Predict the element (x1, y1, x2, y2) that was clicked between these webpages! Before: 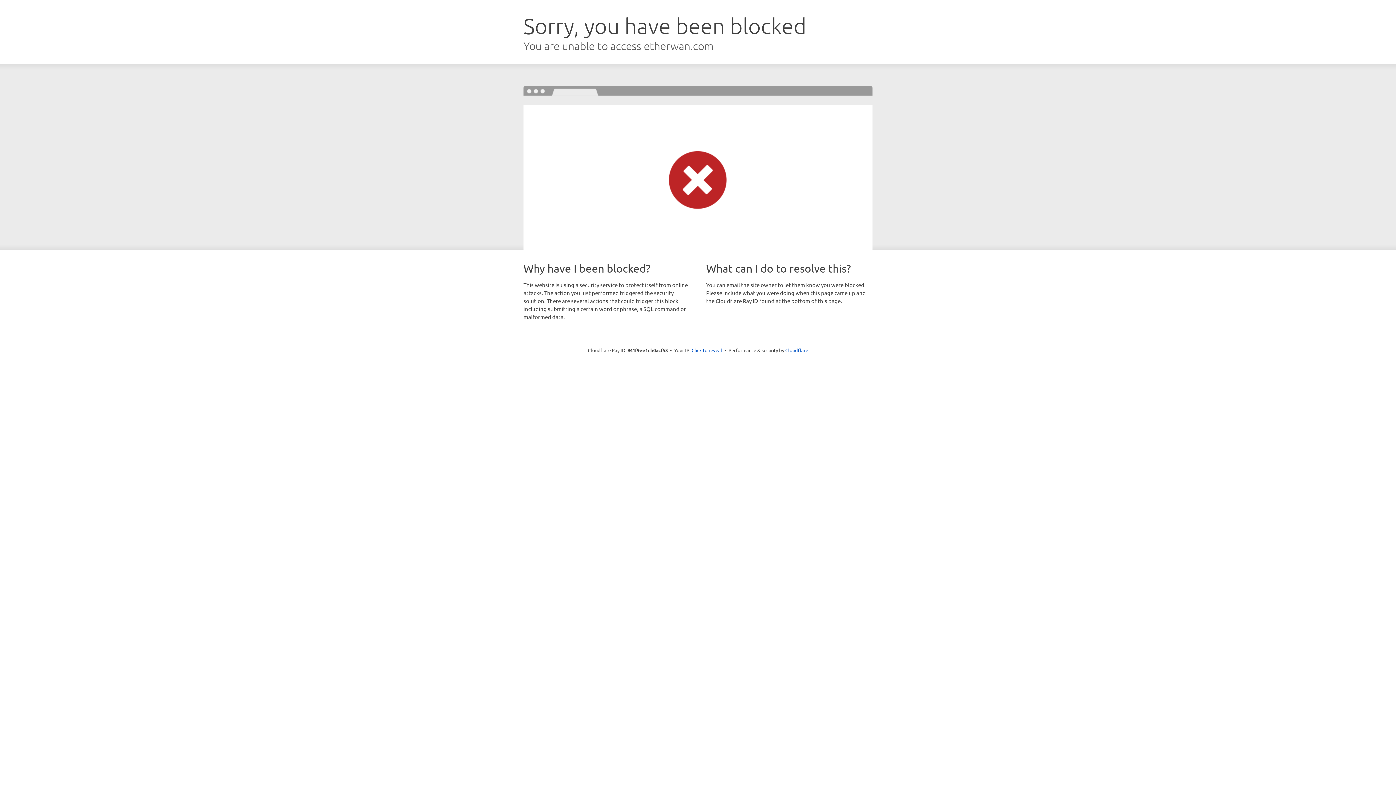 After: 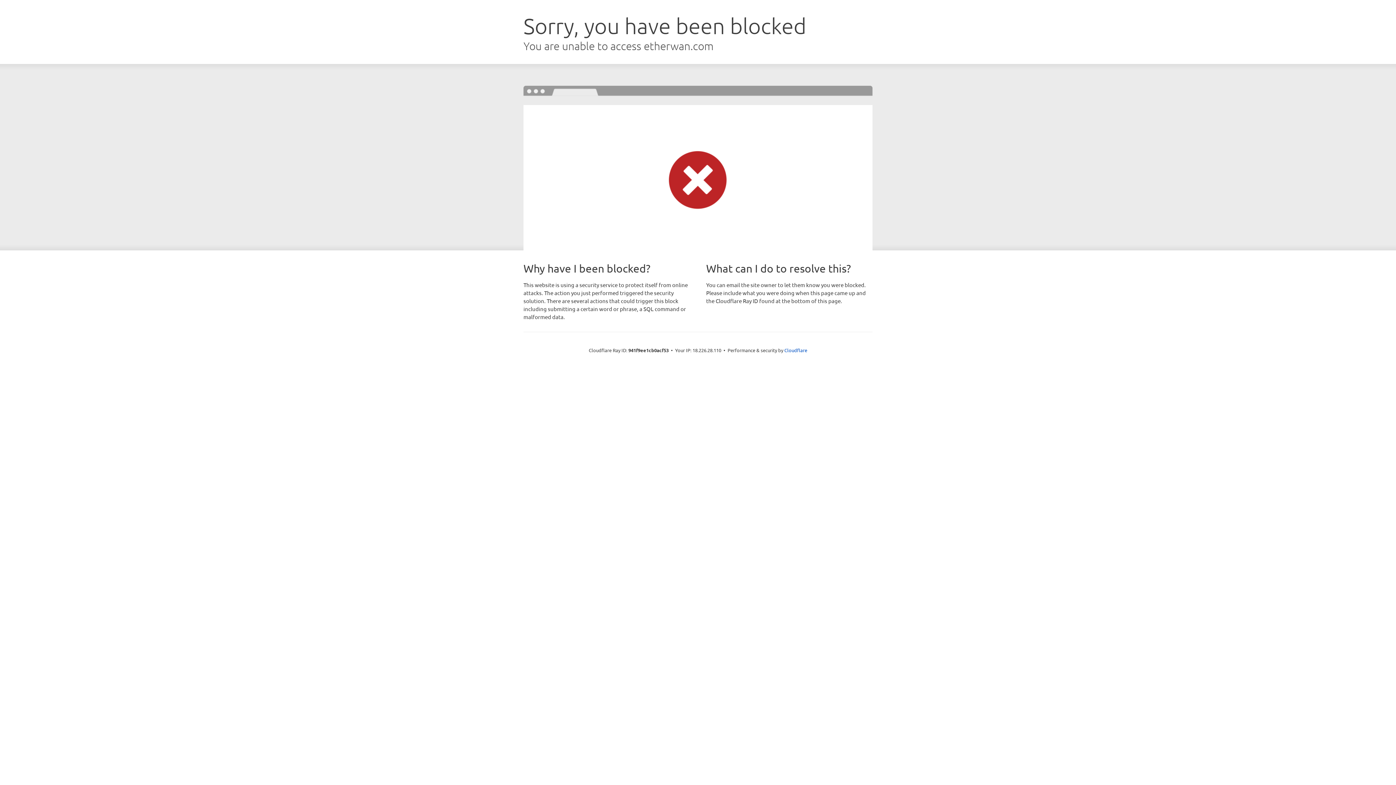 Action: label: Click to reveal bbox: (691, 346, 722, 353)